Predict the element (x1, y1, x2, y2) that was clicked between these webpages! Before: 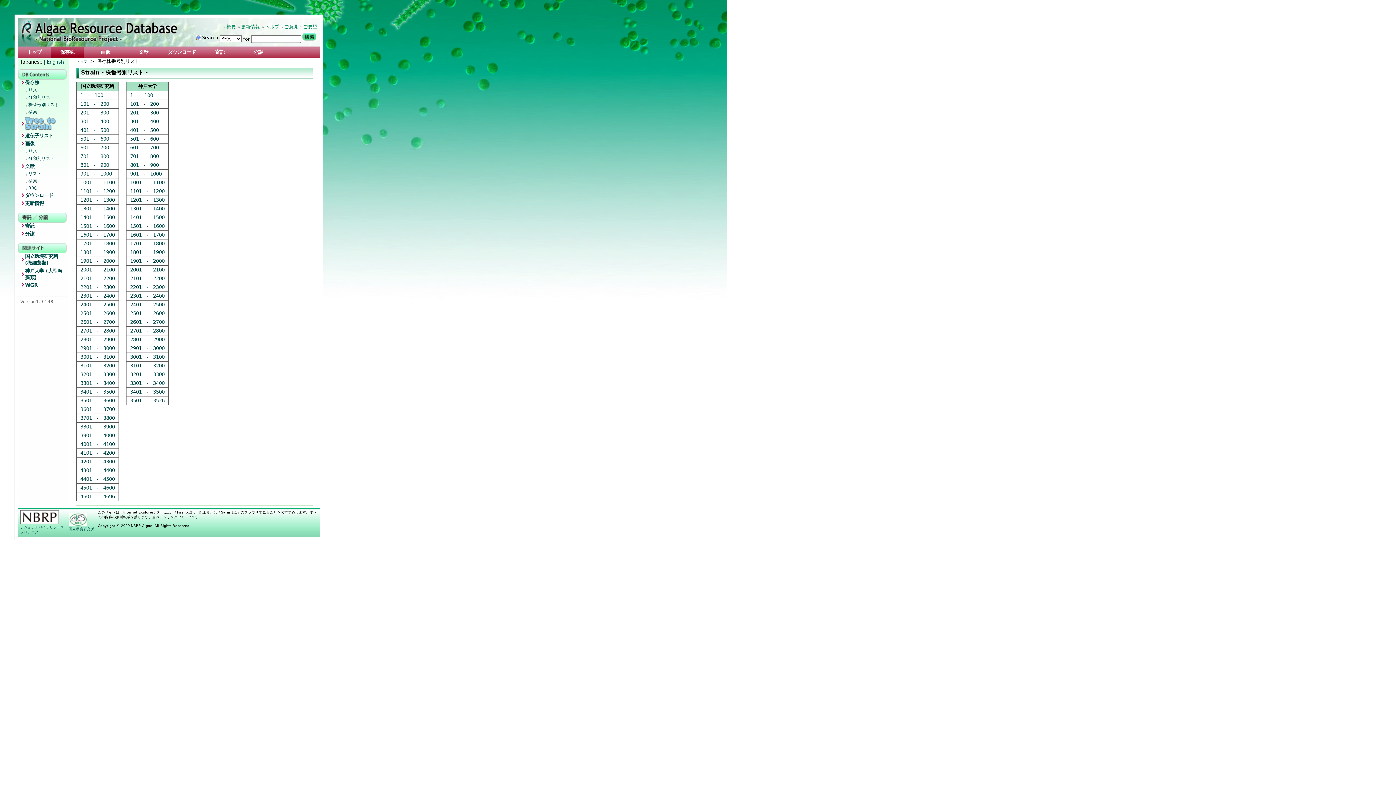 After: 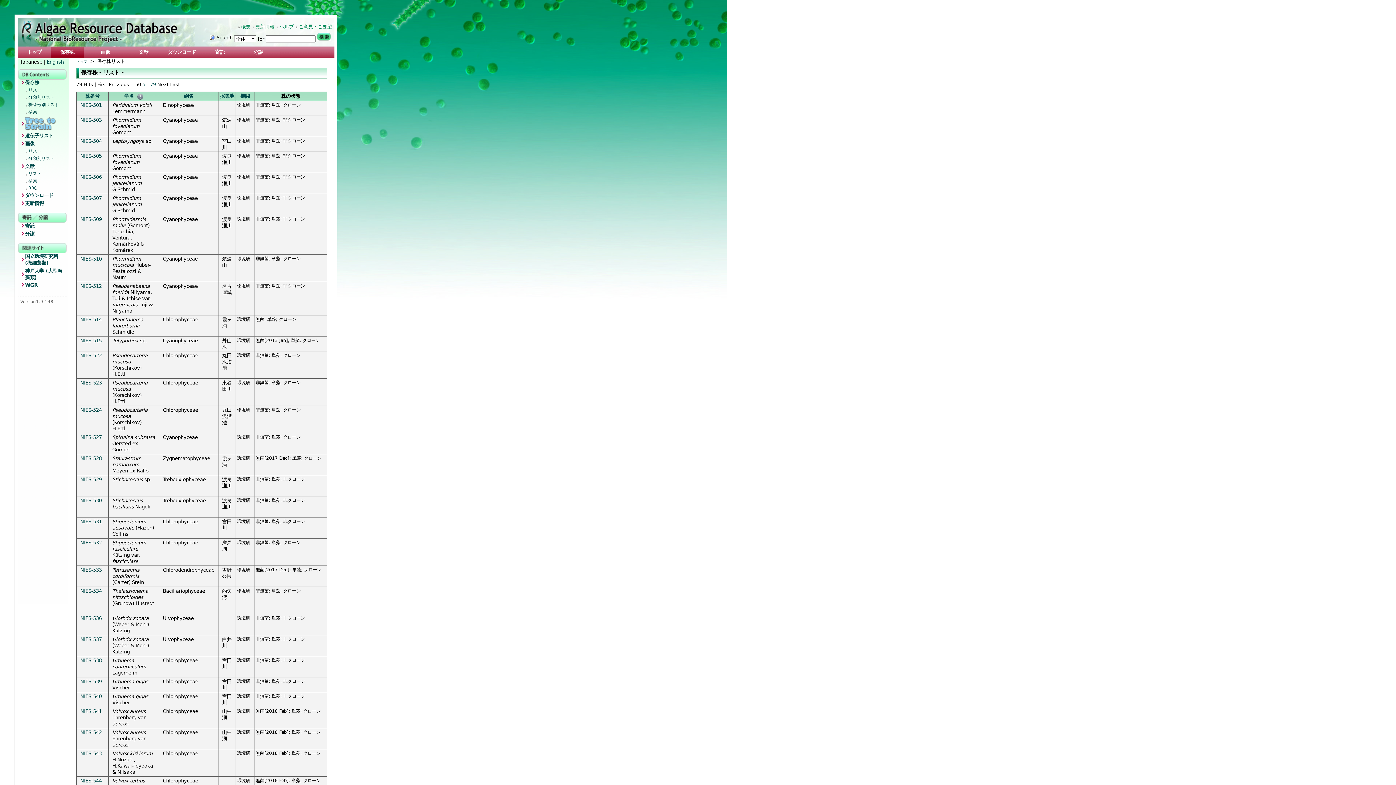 Action: bbox: (80, 136, 109, 141) label: 501　-　600